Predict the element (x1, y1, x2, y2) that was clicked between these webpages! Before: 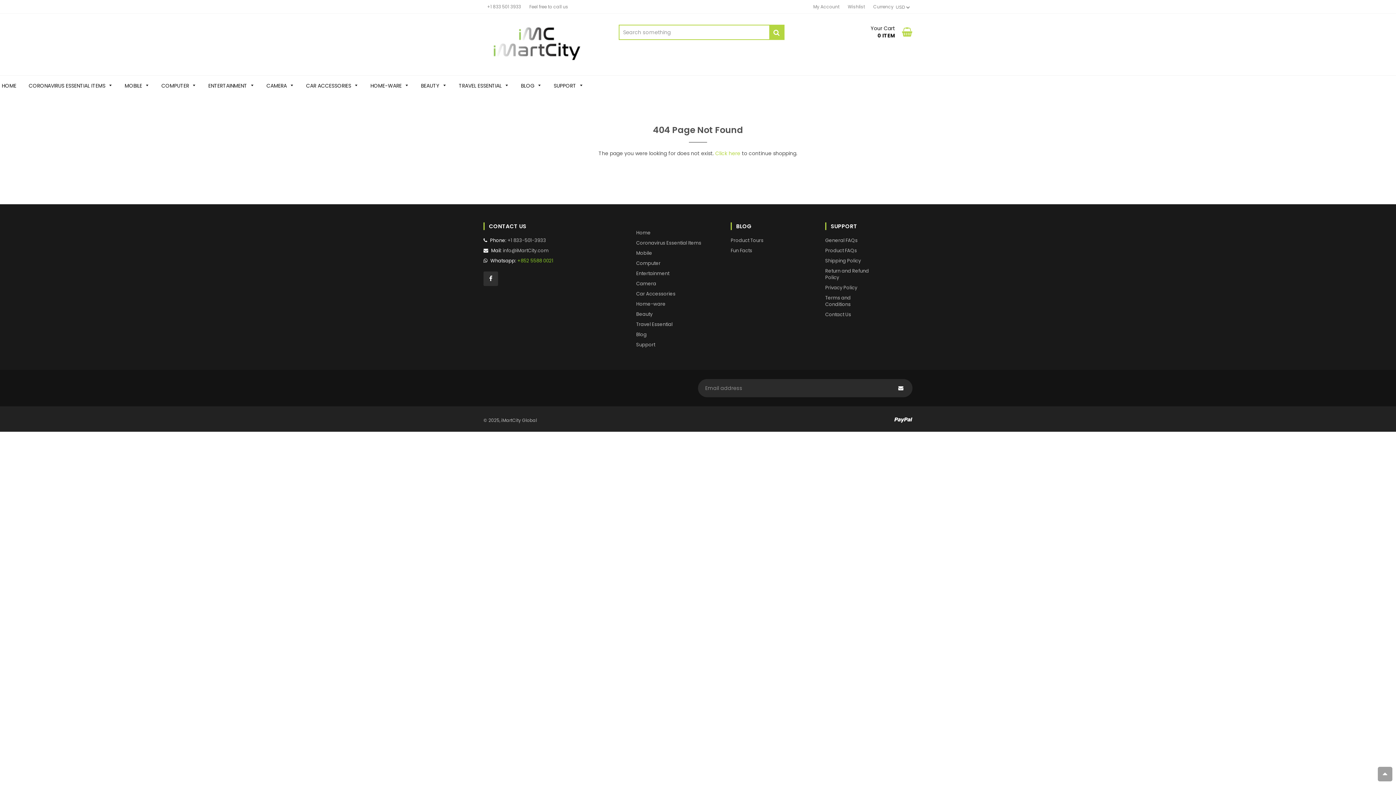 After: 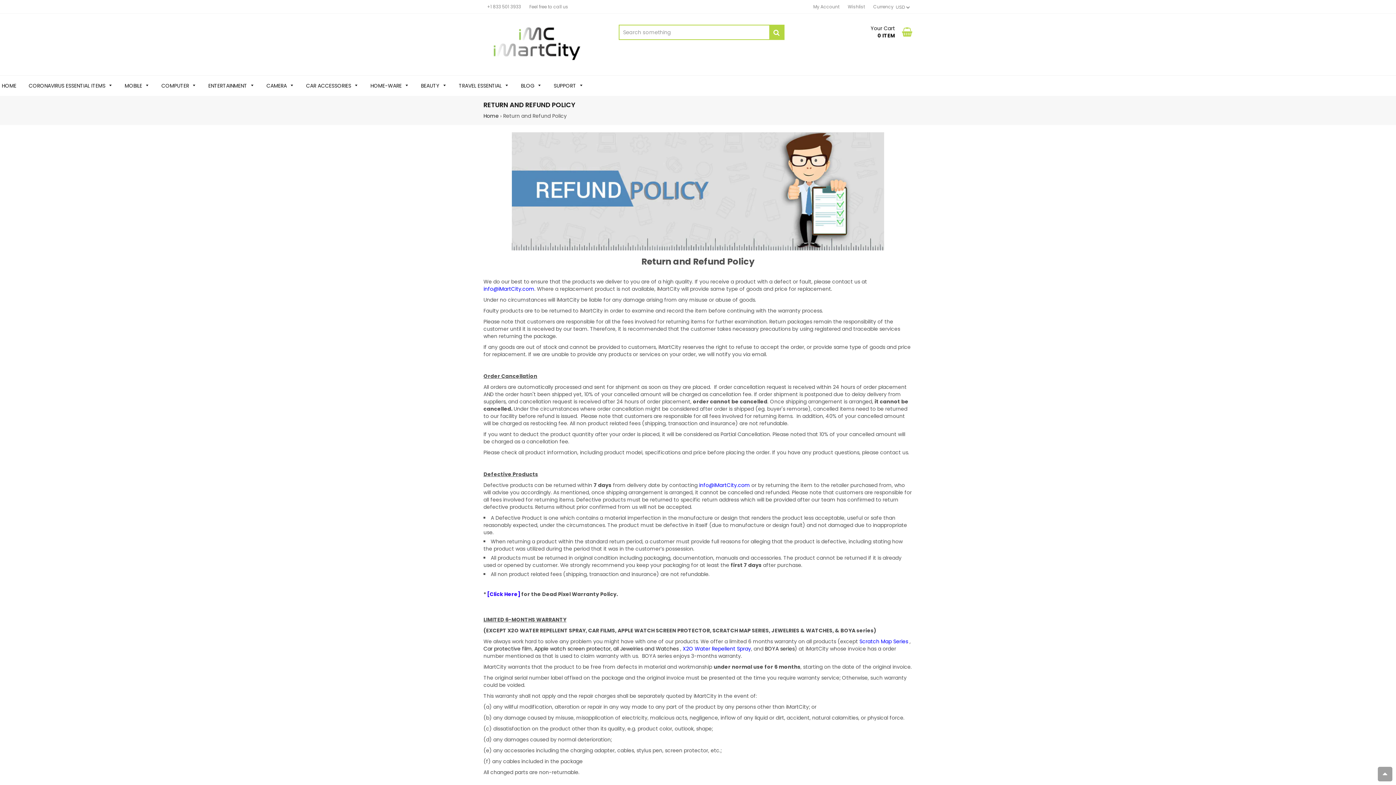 Action: label: Return and Refund Policy bbox: (825, 267, 869, 281)